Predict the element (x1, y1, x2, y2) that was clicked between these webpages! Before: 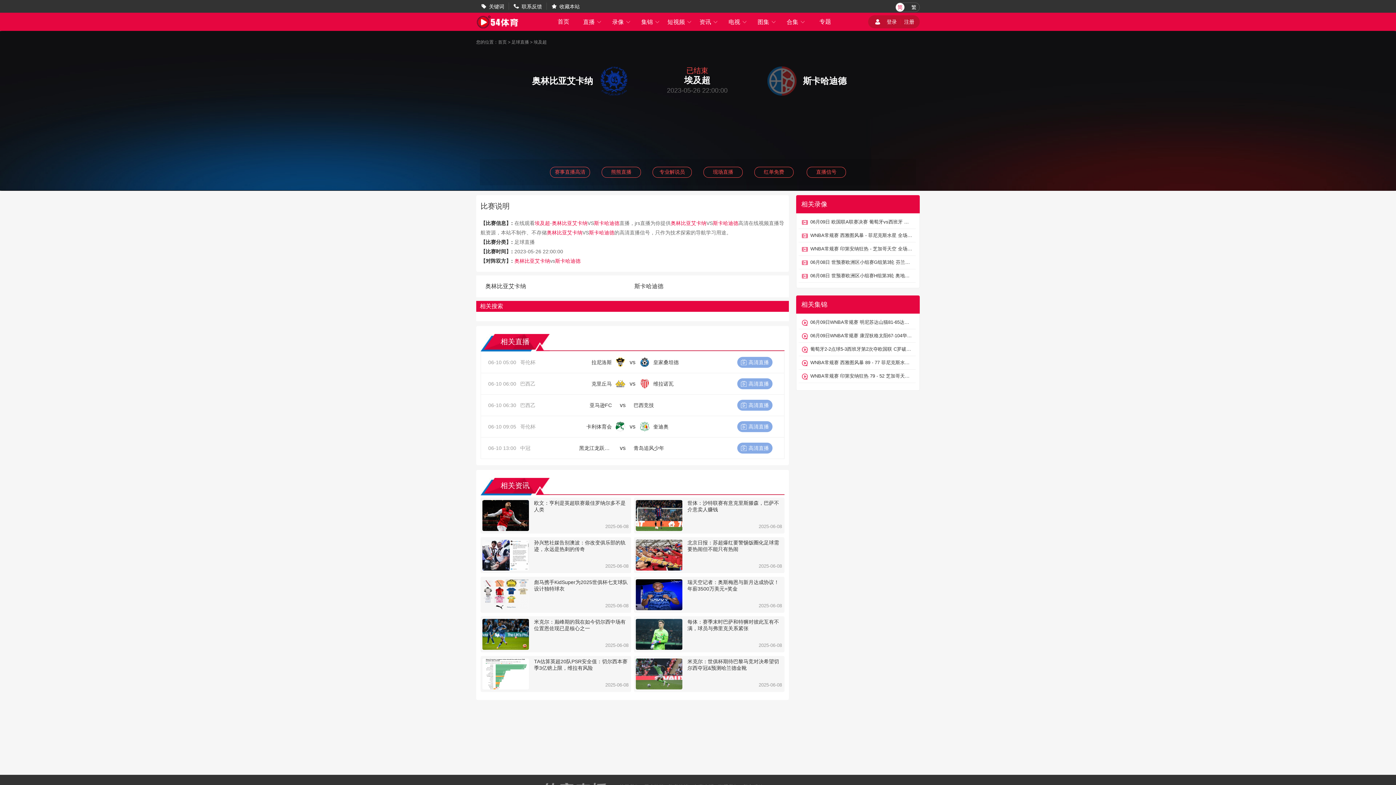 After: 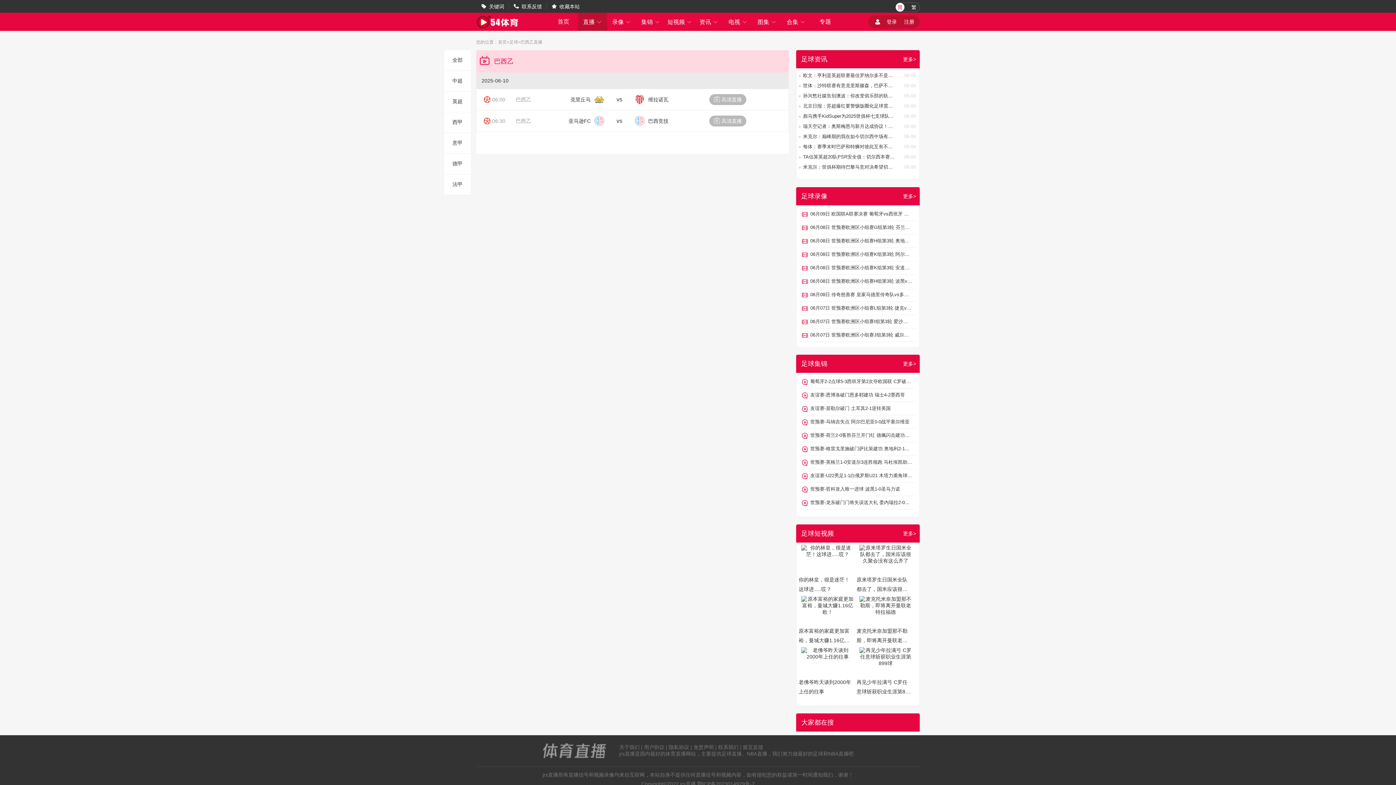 Action: label: 巴西乙 bbox: (520, 402, 535, 408)